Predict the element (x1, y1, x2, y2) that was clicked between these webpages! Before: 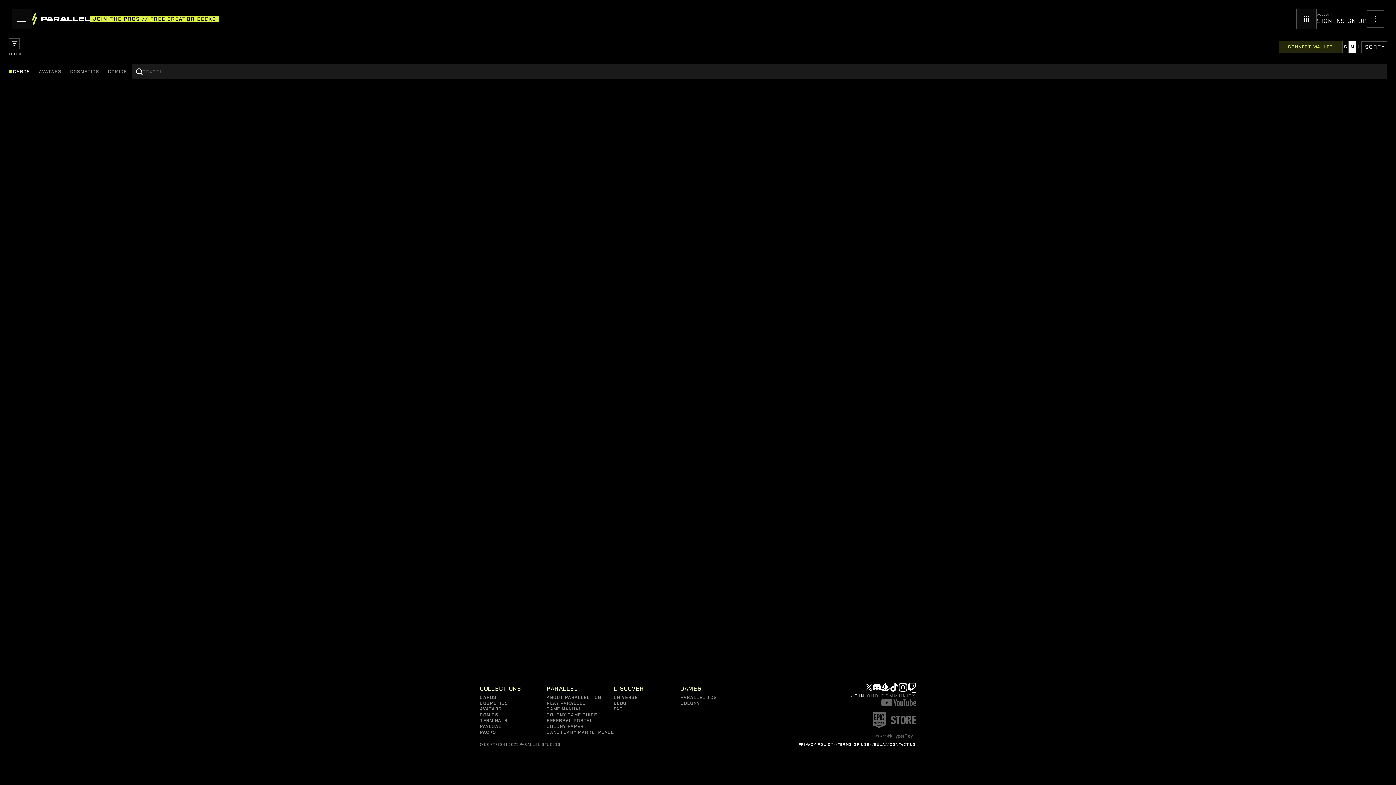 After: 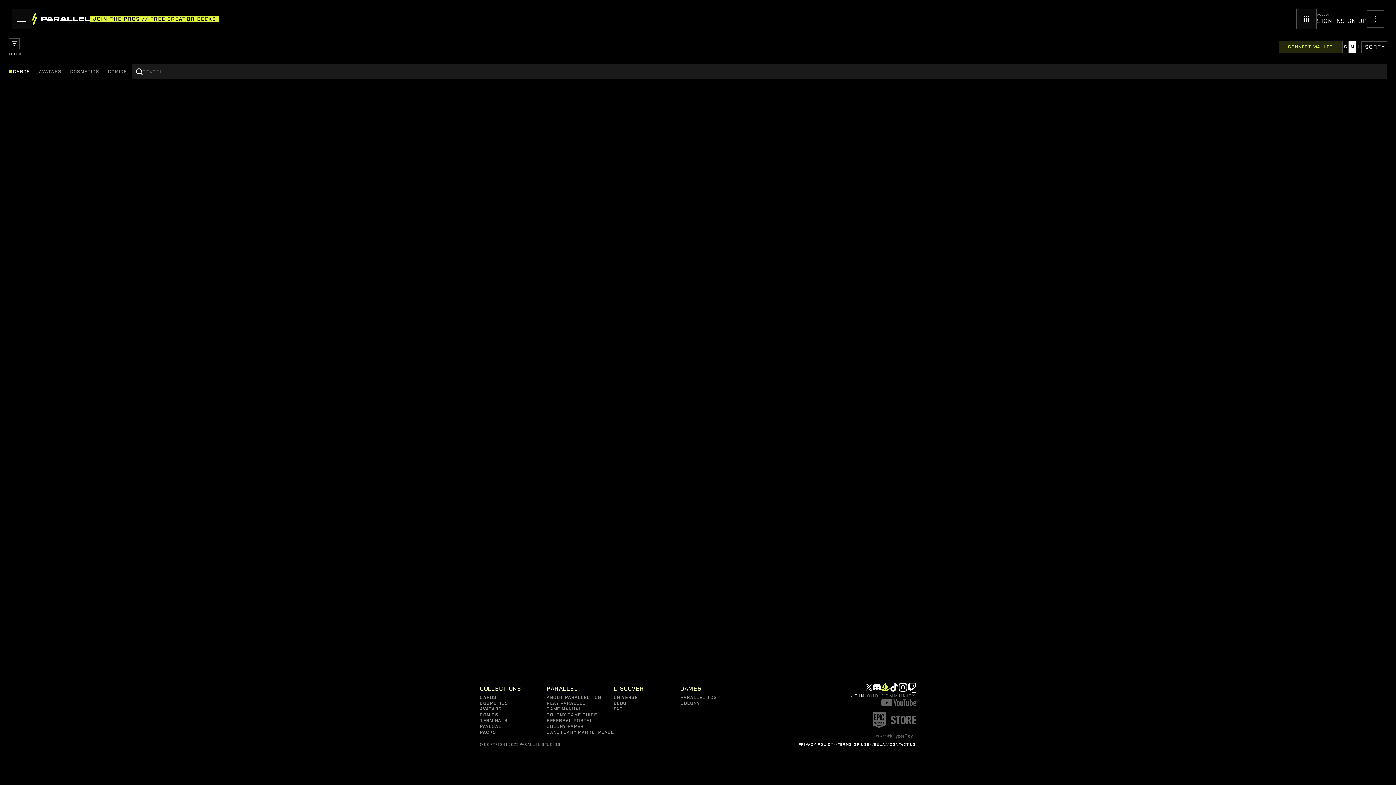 Action: bbox: (881, 683, 890, 691)